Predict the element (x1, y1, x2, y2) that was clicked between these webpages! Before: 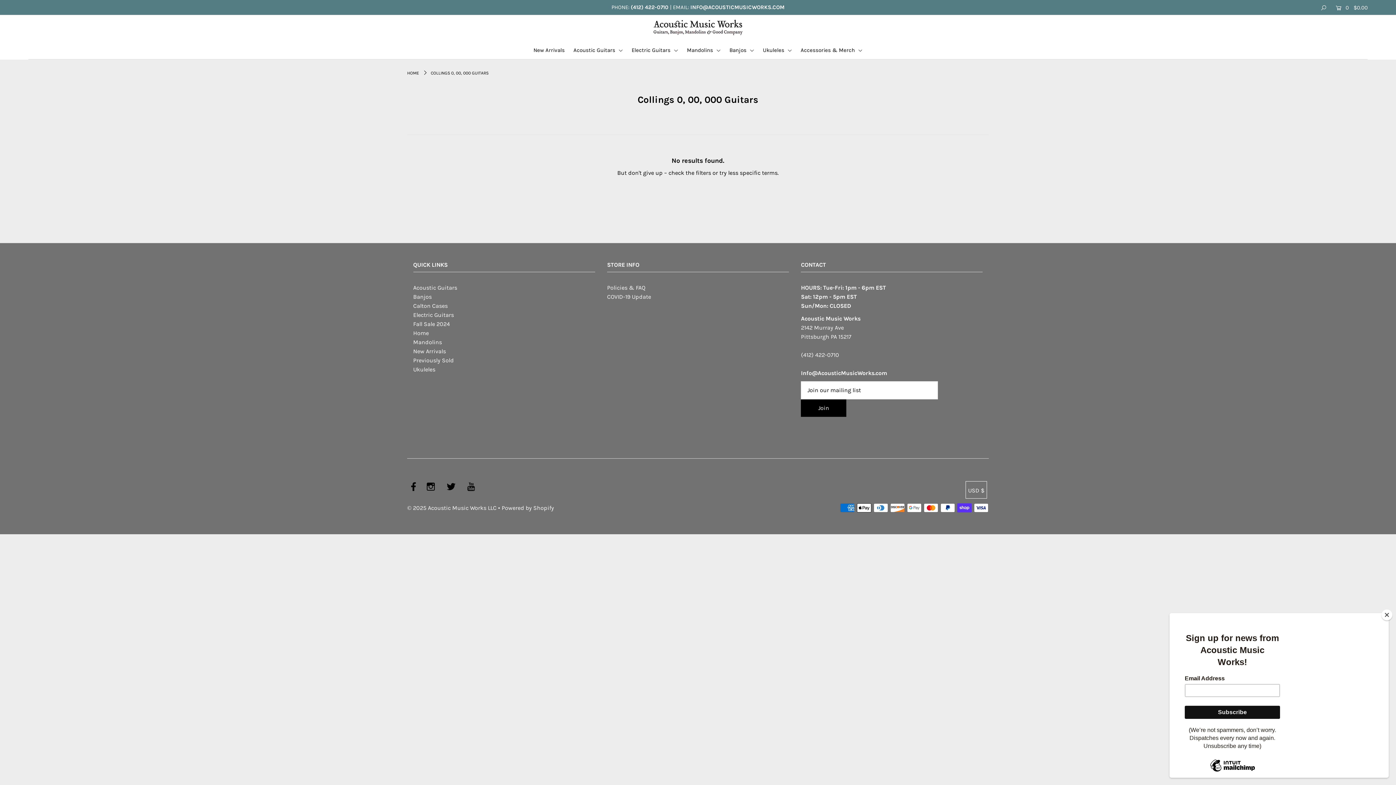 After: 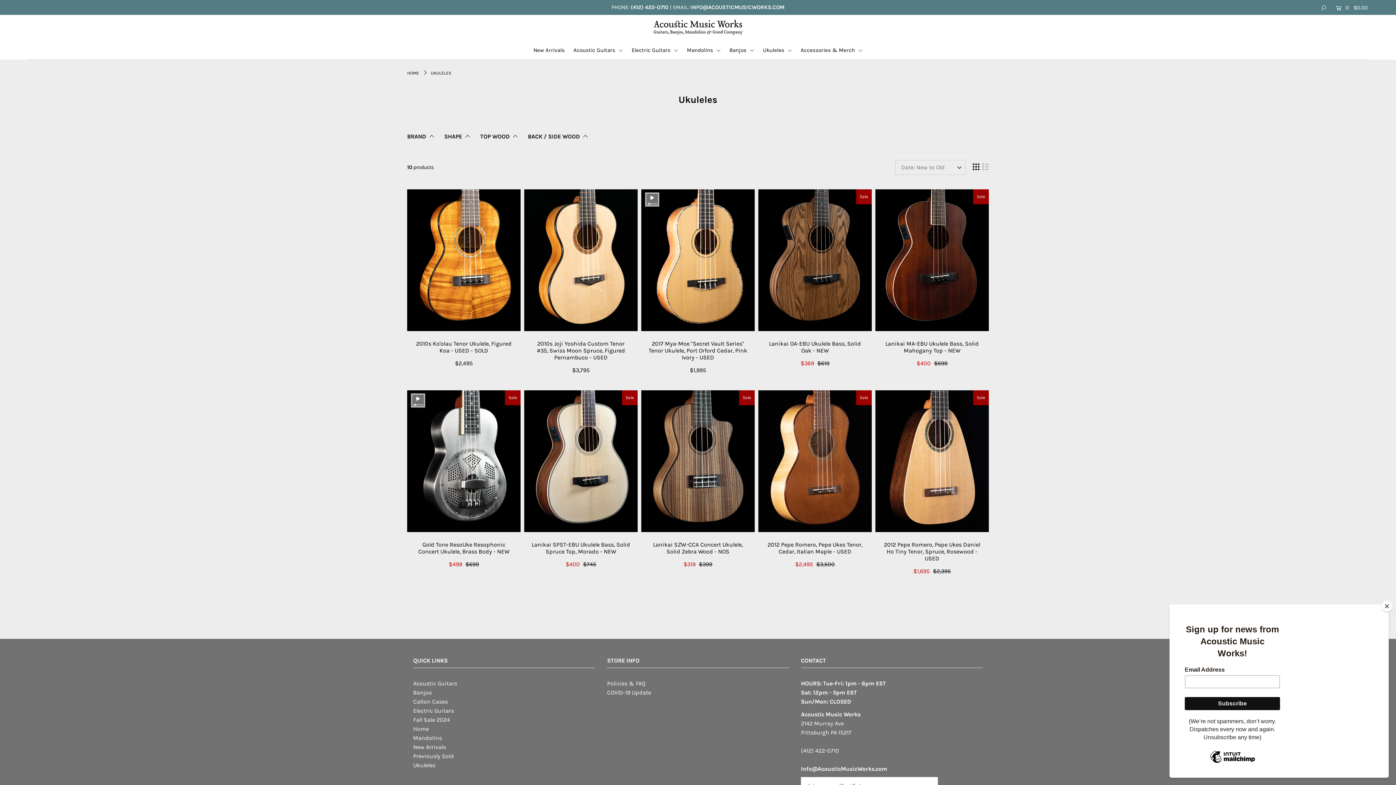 Action: bbox: (413, 366, 435, 372) label: Ukuleles